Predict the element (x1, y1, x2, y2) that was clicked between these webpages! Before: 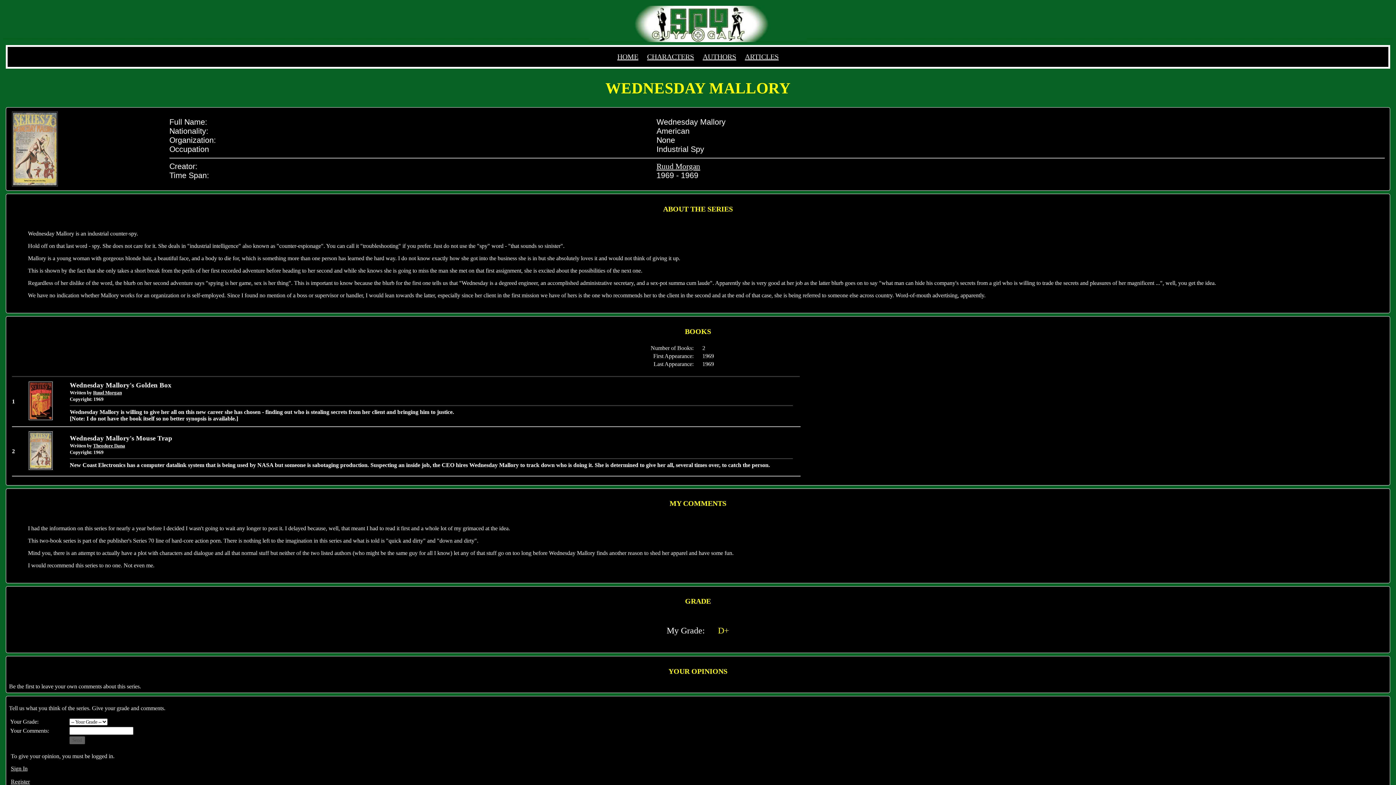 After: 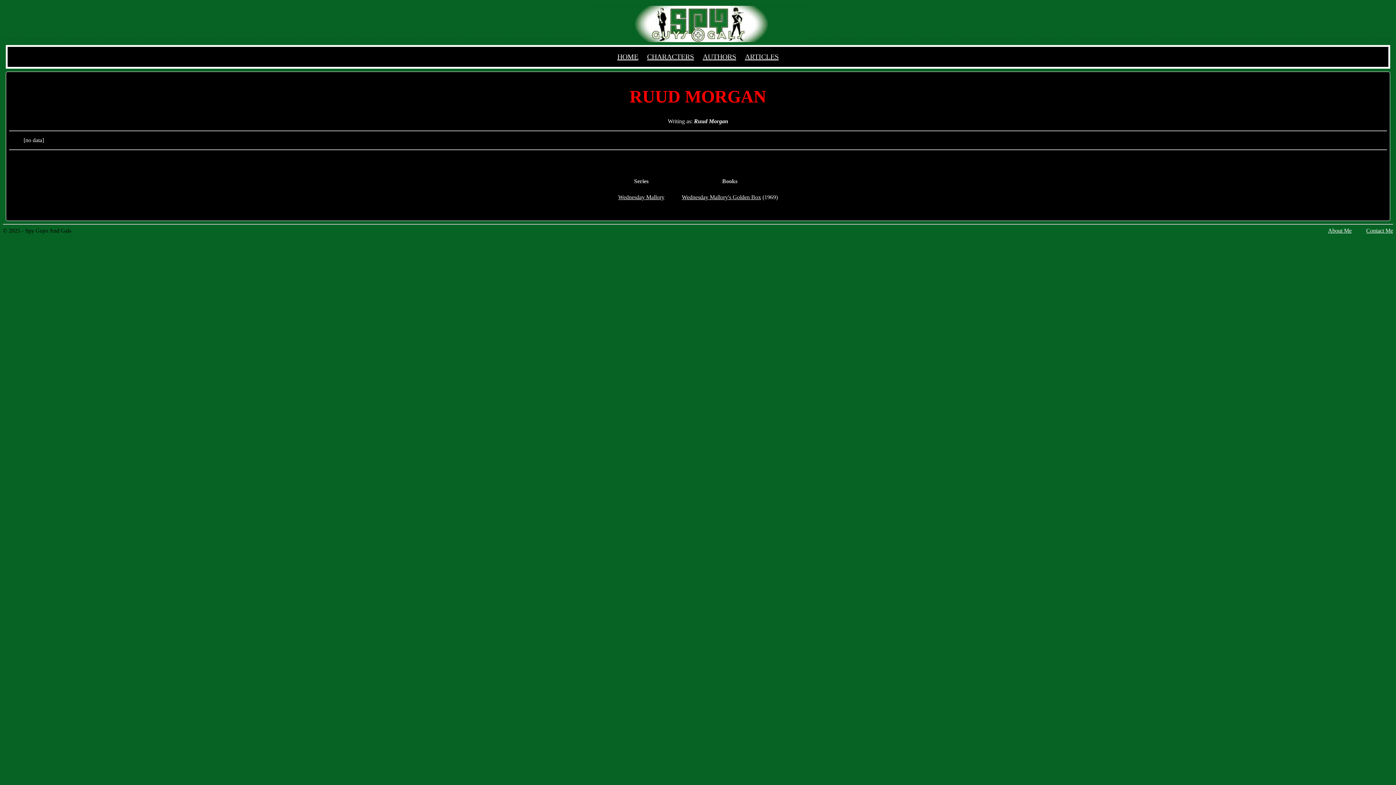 Action: label: Ruud Morgan bbox: (656, 162, 700, 170)